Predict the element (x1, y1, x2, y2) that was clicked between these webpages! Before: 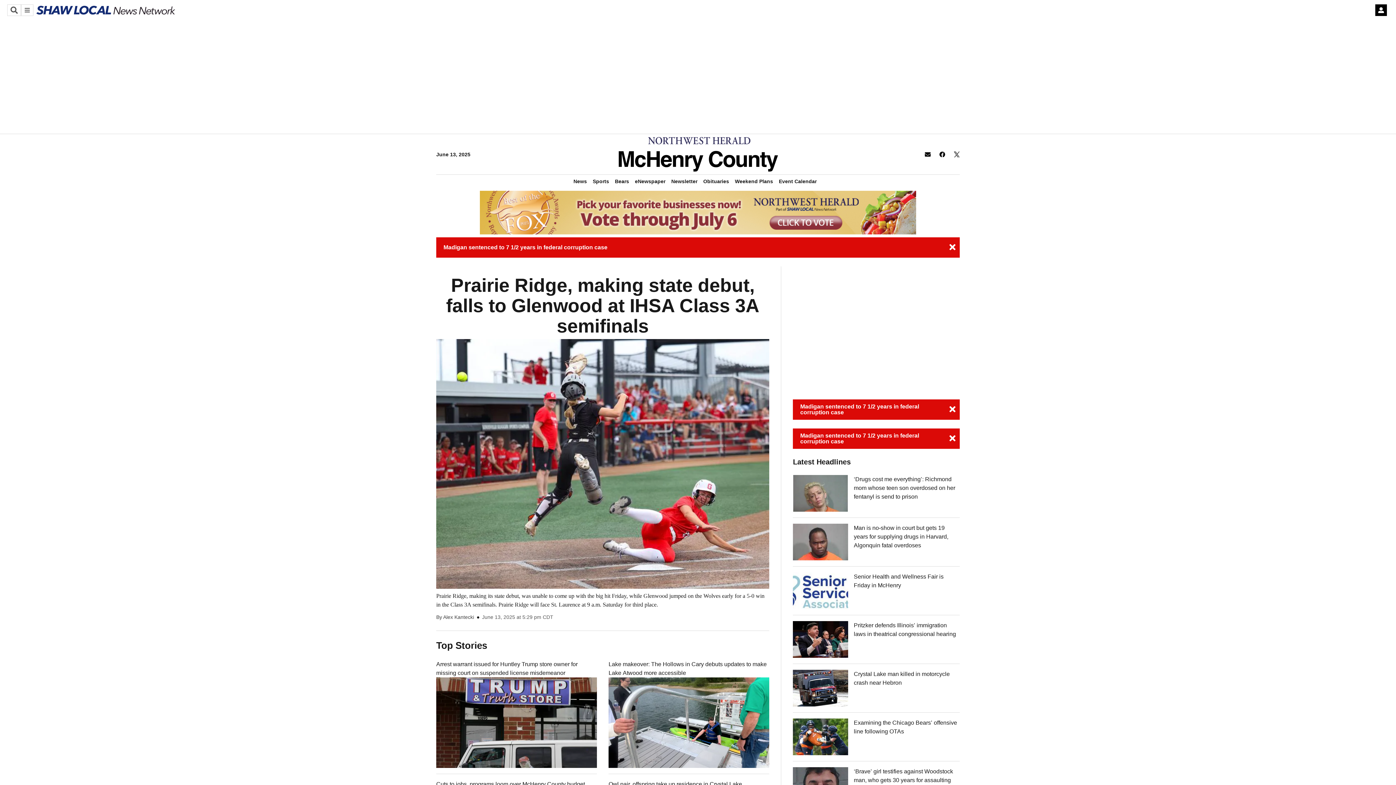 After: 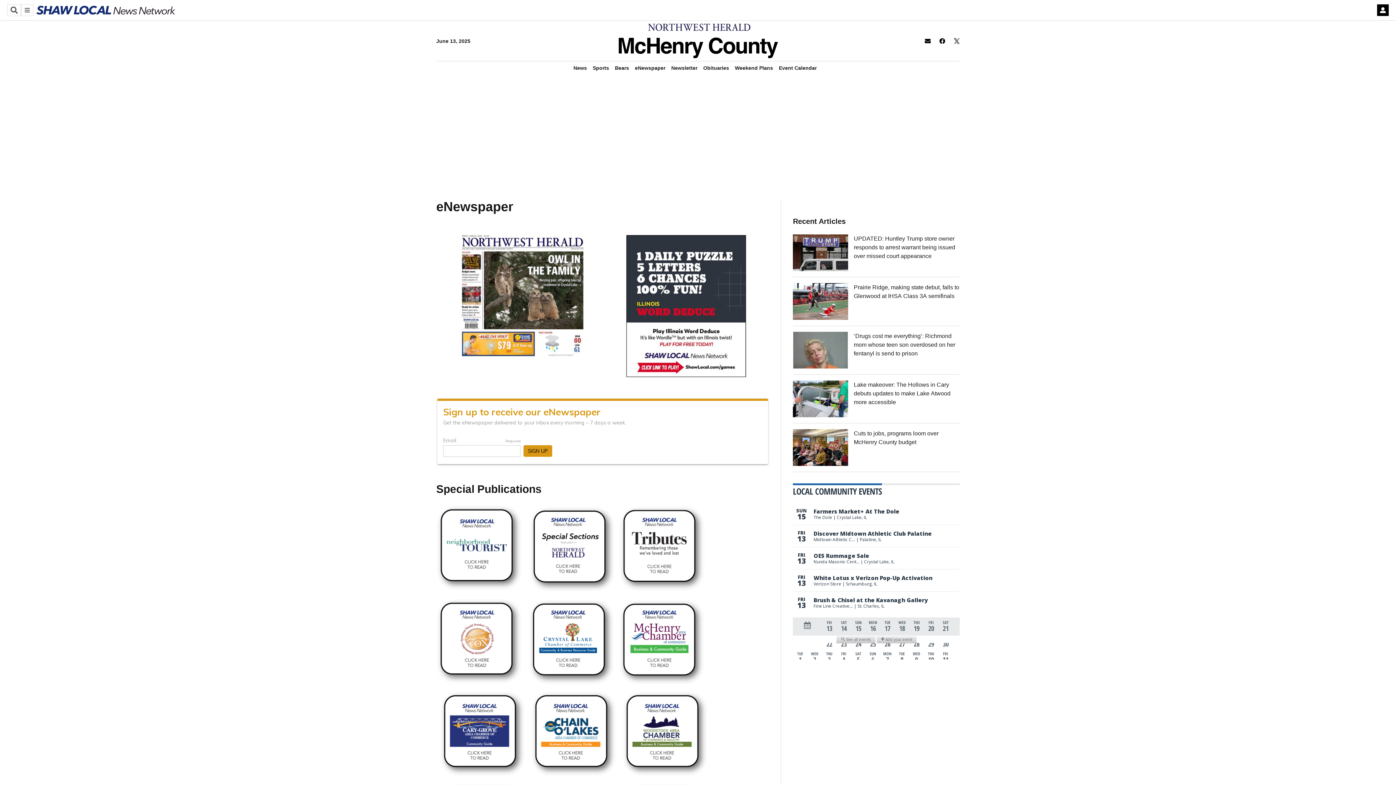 Action: bbox: (635, 177, 665, 185) label: eNewspaper